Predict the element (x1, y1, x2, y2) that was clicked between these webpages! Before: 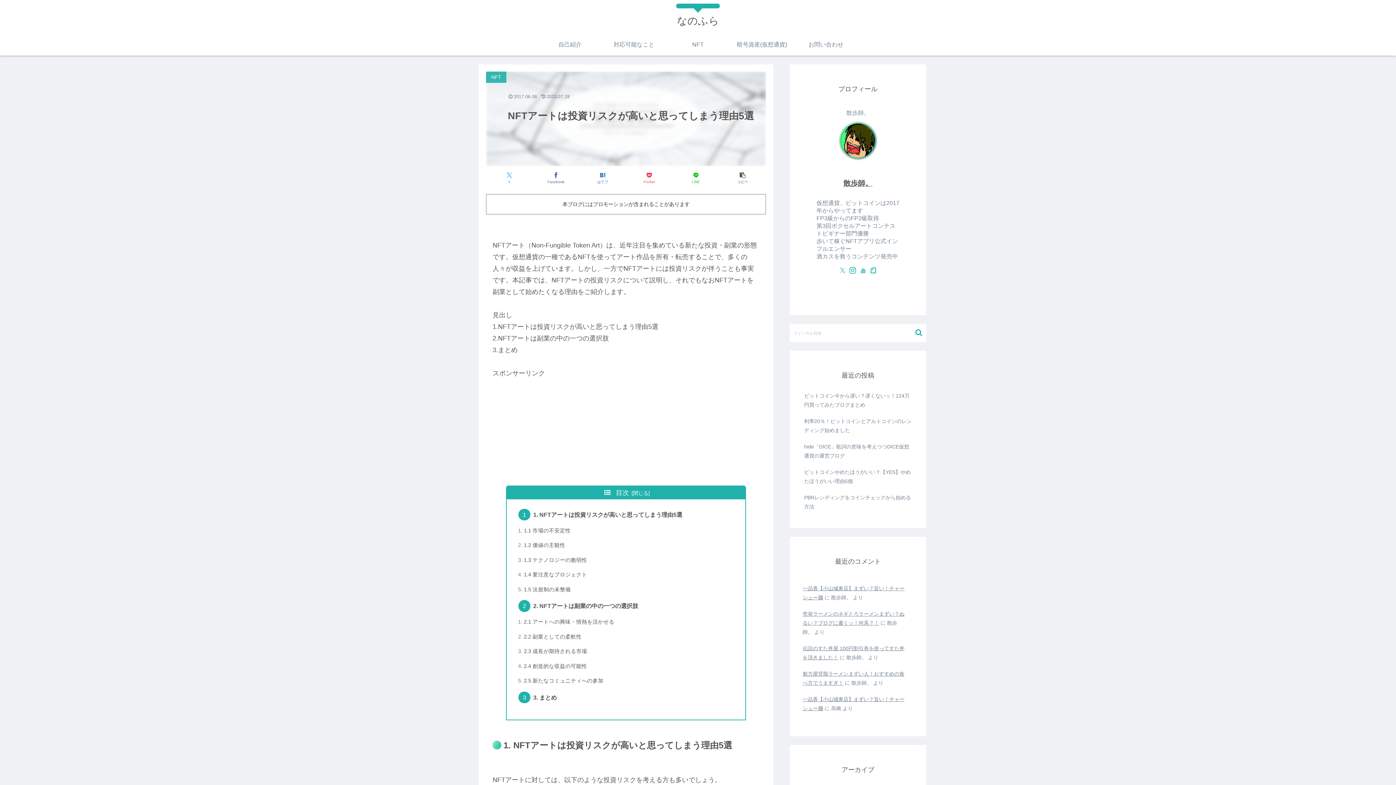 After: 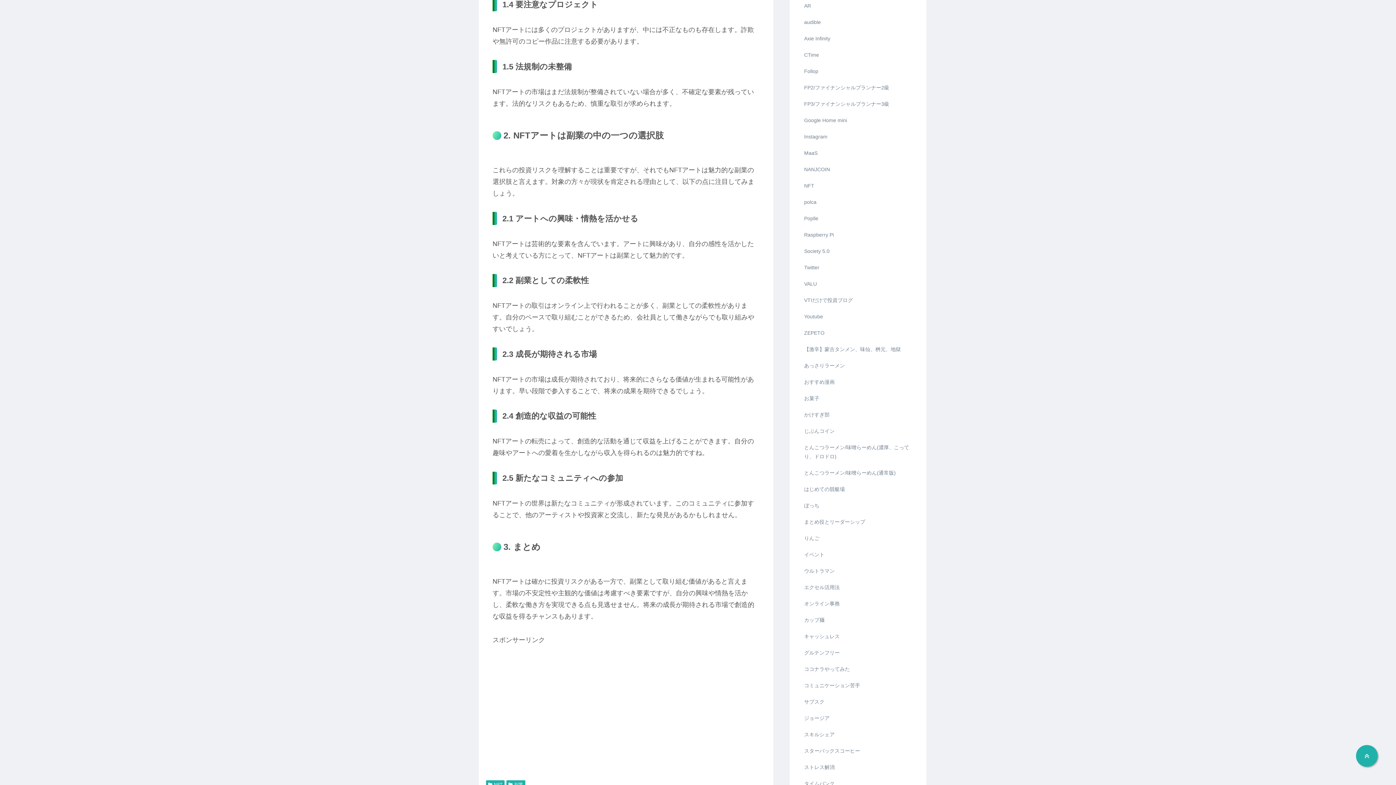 Action: label: 1.4 要注意なプロジェクト bbox: (523, 572, 587, 577)